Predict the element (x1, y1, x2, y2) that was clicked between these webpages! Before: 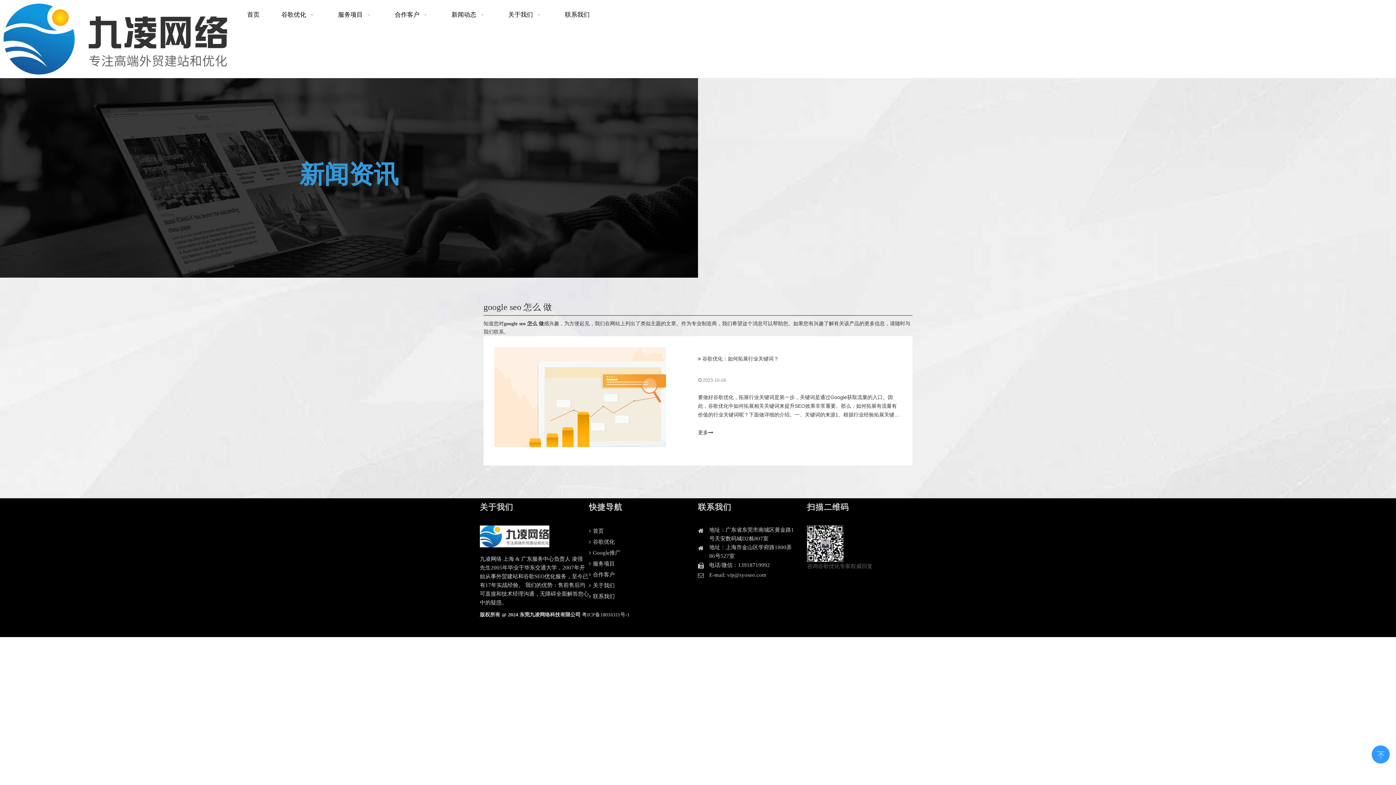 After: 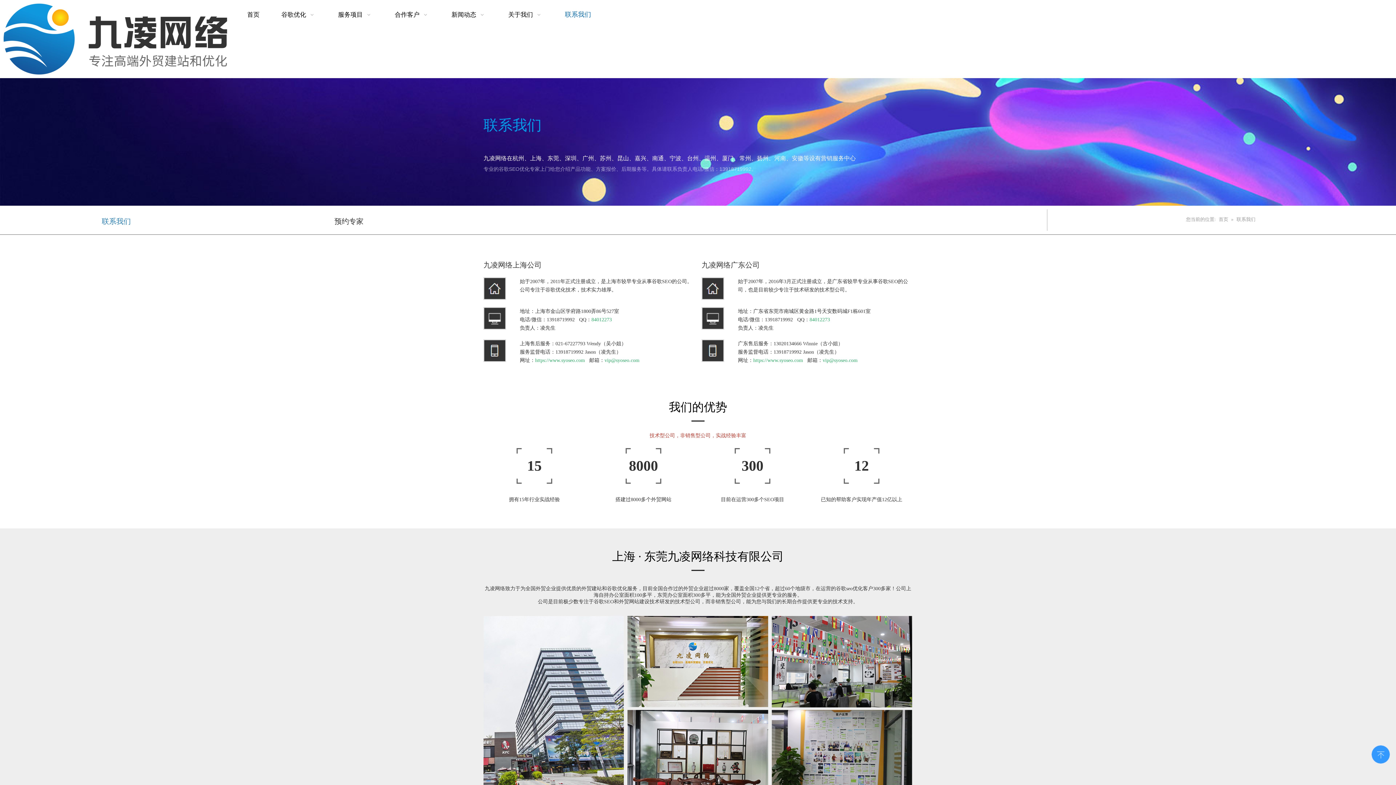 Action: label: 联系我们 bbox: (554, 3, 600, 25)